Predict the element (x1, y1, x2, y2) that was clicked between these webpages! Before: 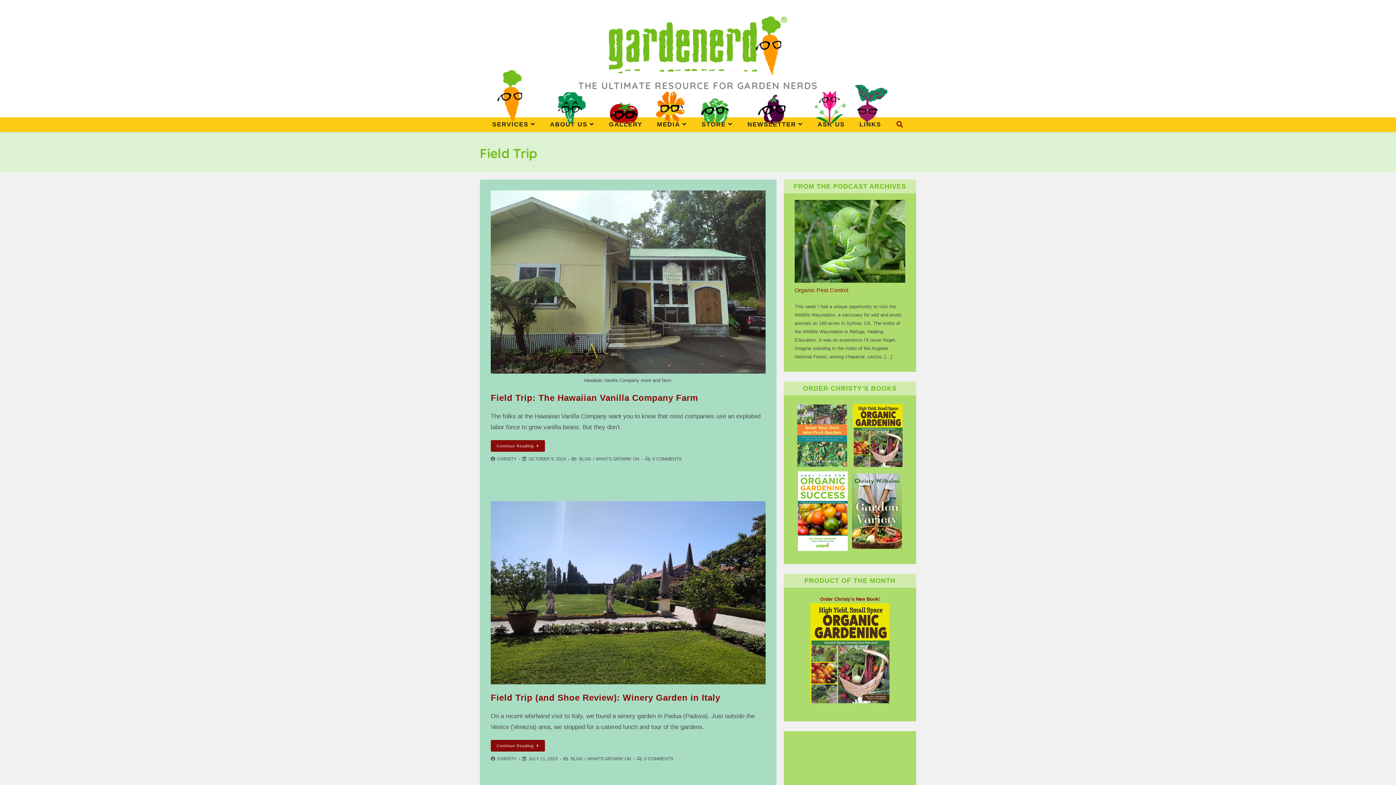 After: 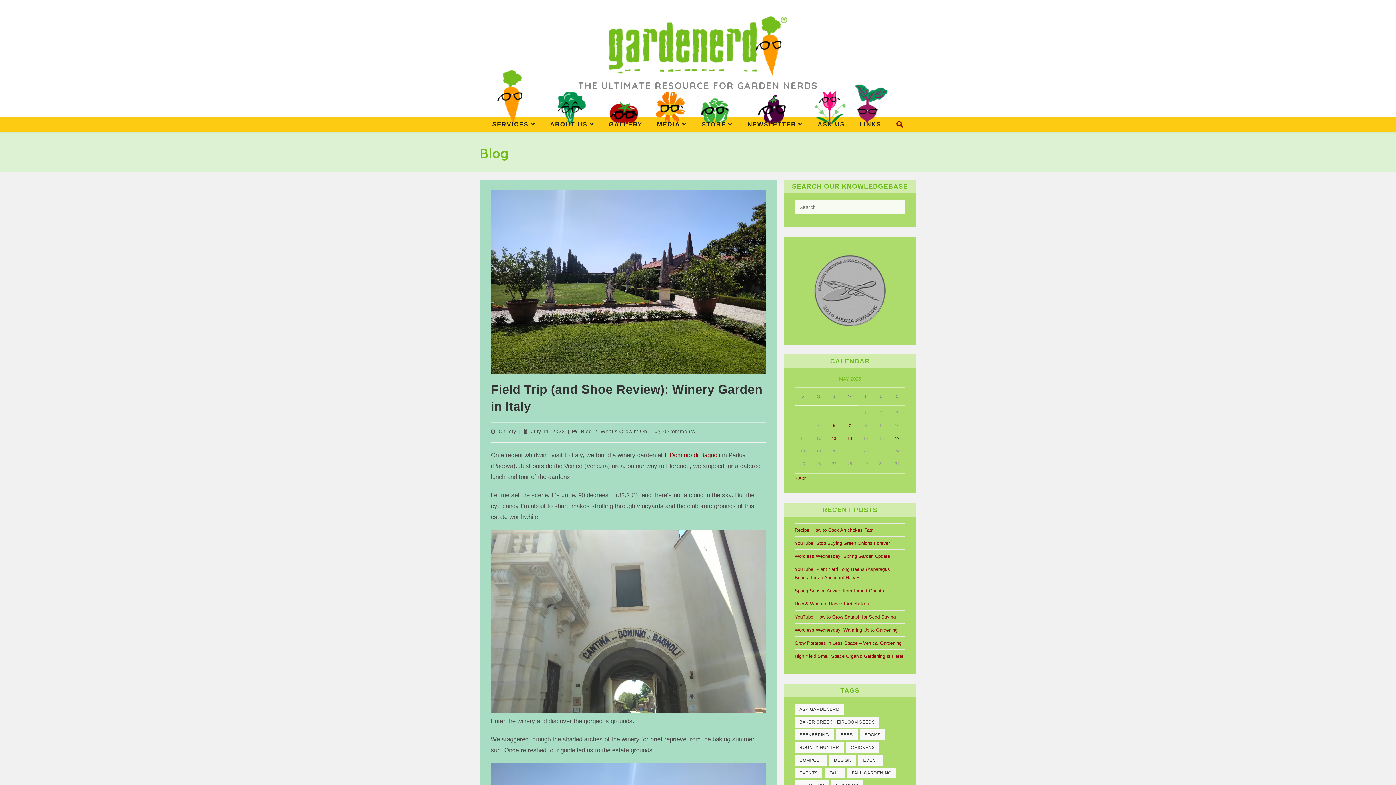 Action: label: Field Trip (and Shoe Review): Winery Garden in Italy bbox: (490, 692, 720, 702)